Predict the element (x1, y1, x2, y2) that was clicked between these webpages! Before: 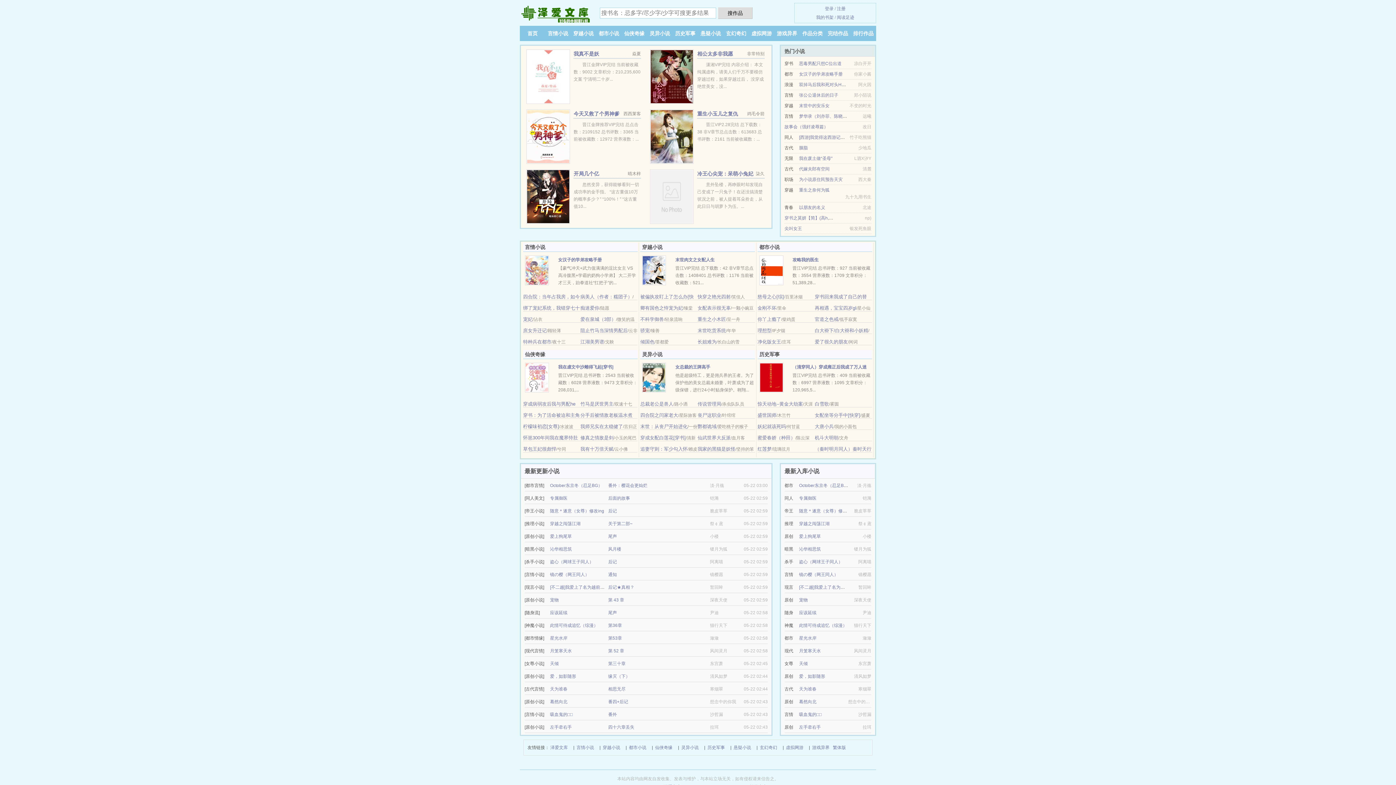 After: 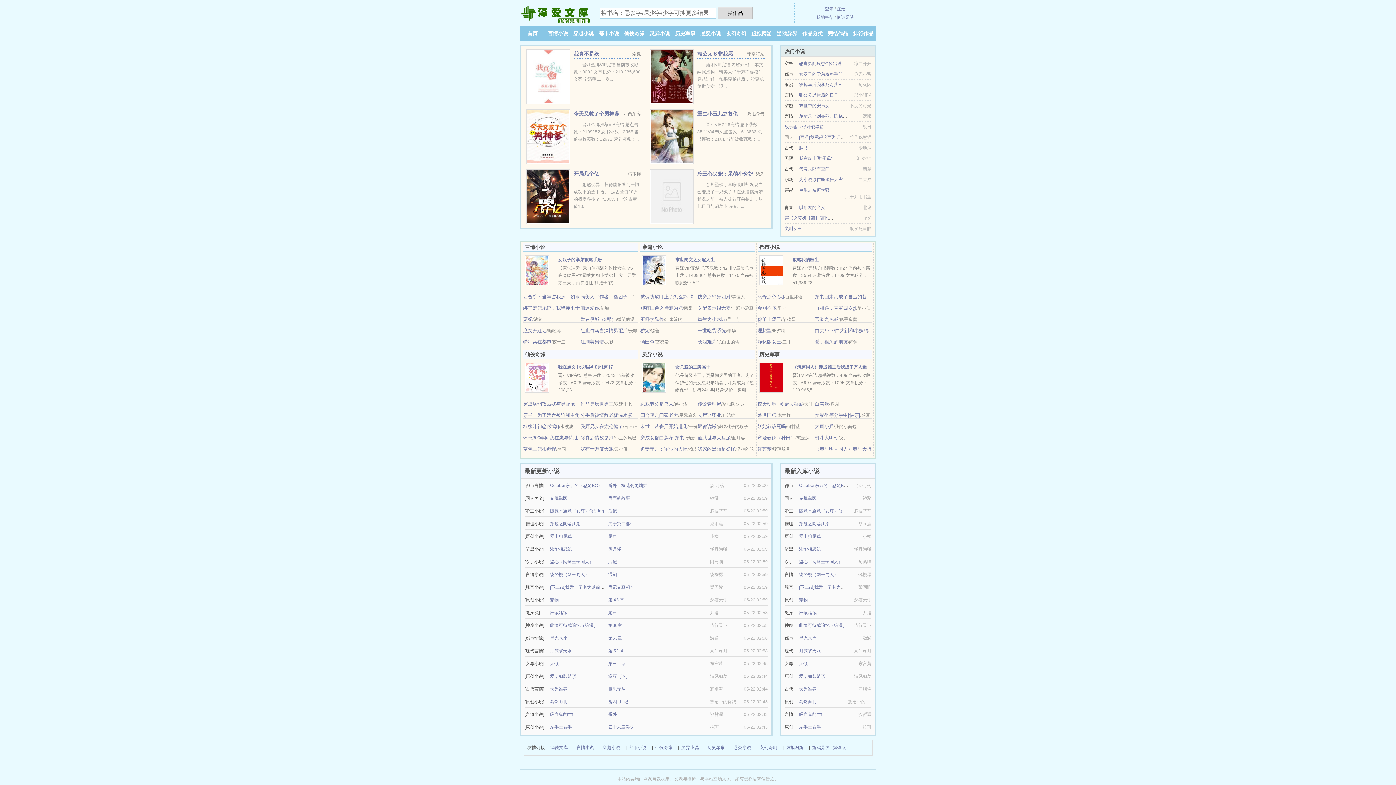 Action: bbox: (799, 508, 853, 513) label: 随意＊遂意（女尊）修改ing